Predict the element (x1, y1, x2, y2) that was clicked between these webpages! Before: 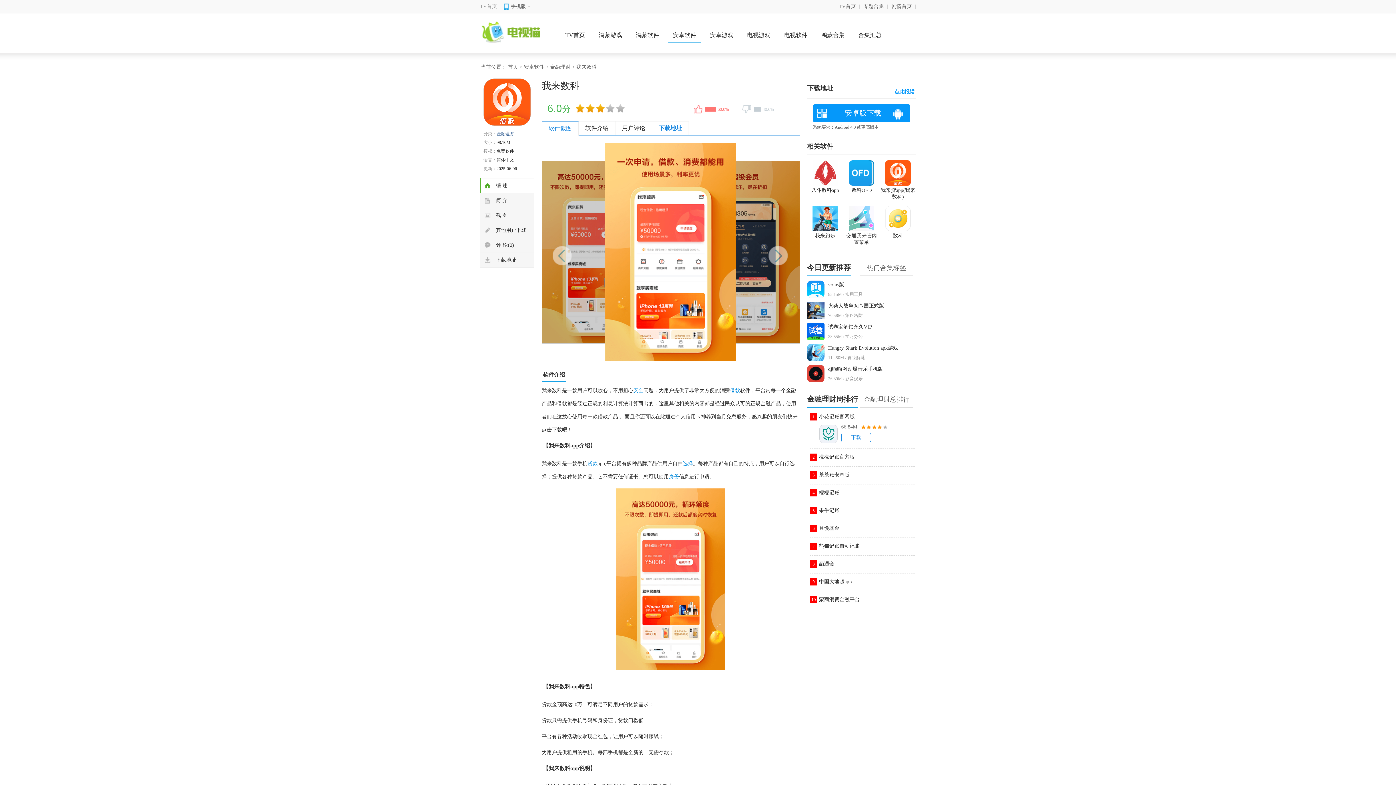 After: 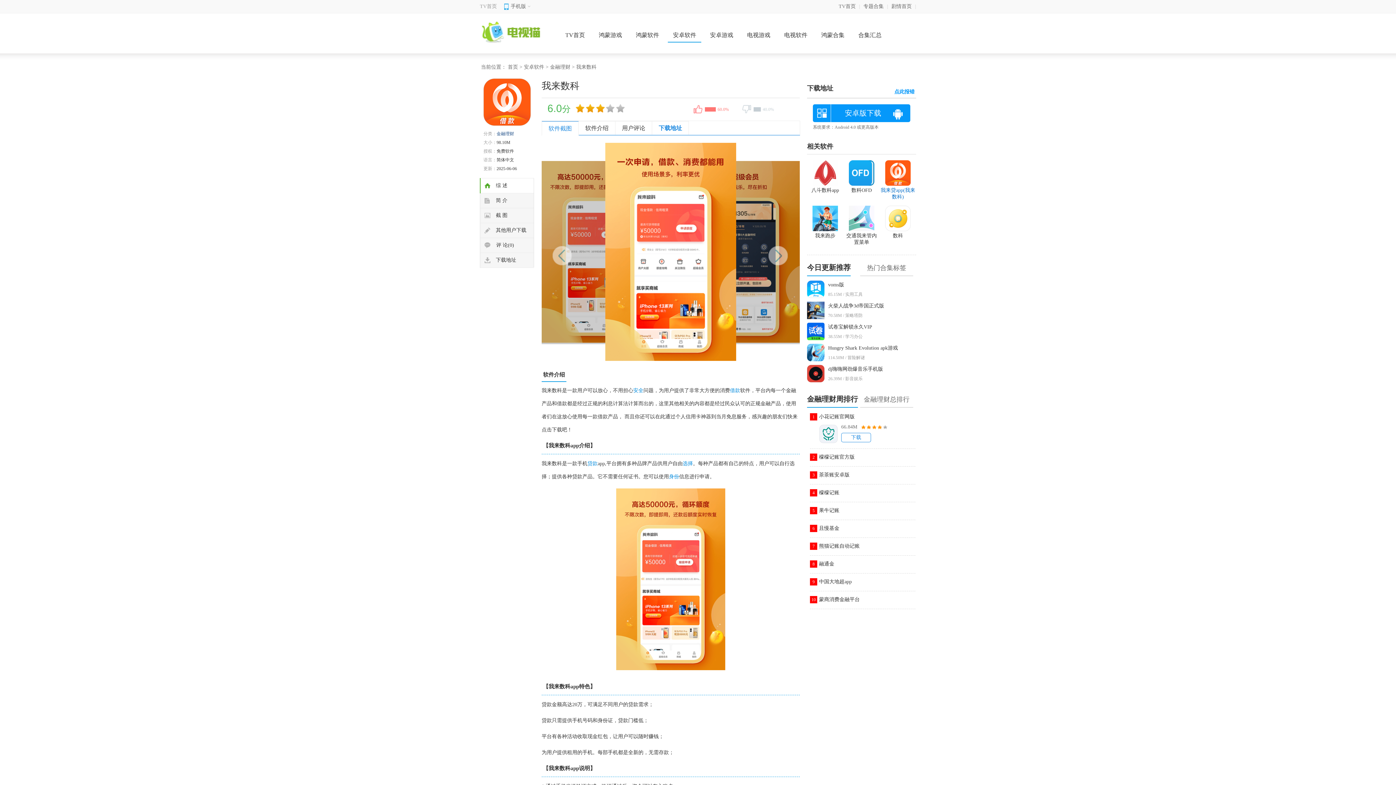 Action: label: 
我来贷app(我来数科) bbox: (880, 181, 915, 199)